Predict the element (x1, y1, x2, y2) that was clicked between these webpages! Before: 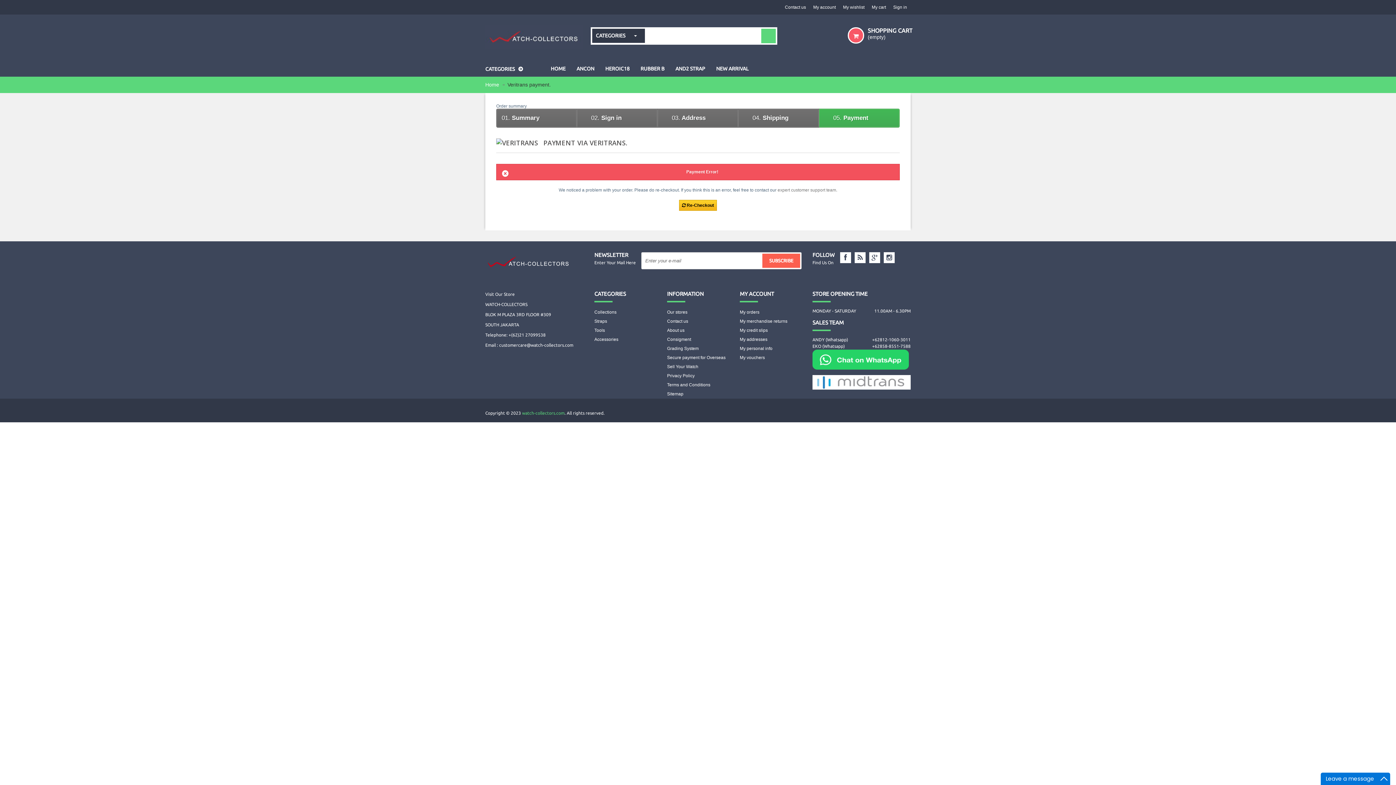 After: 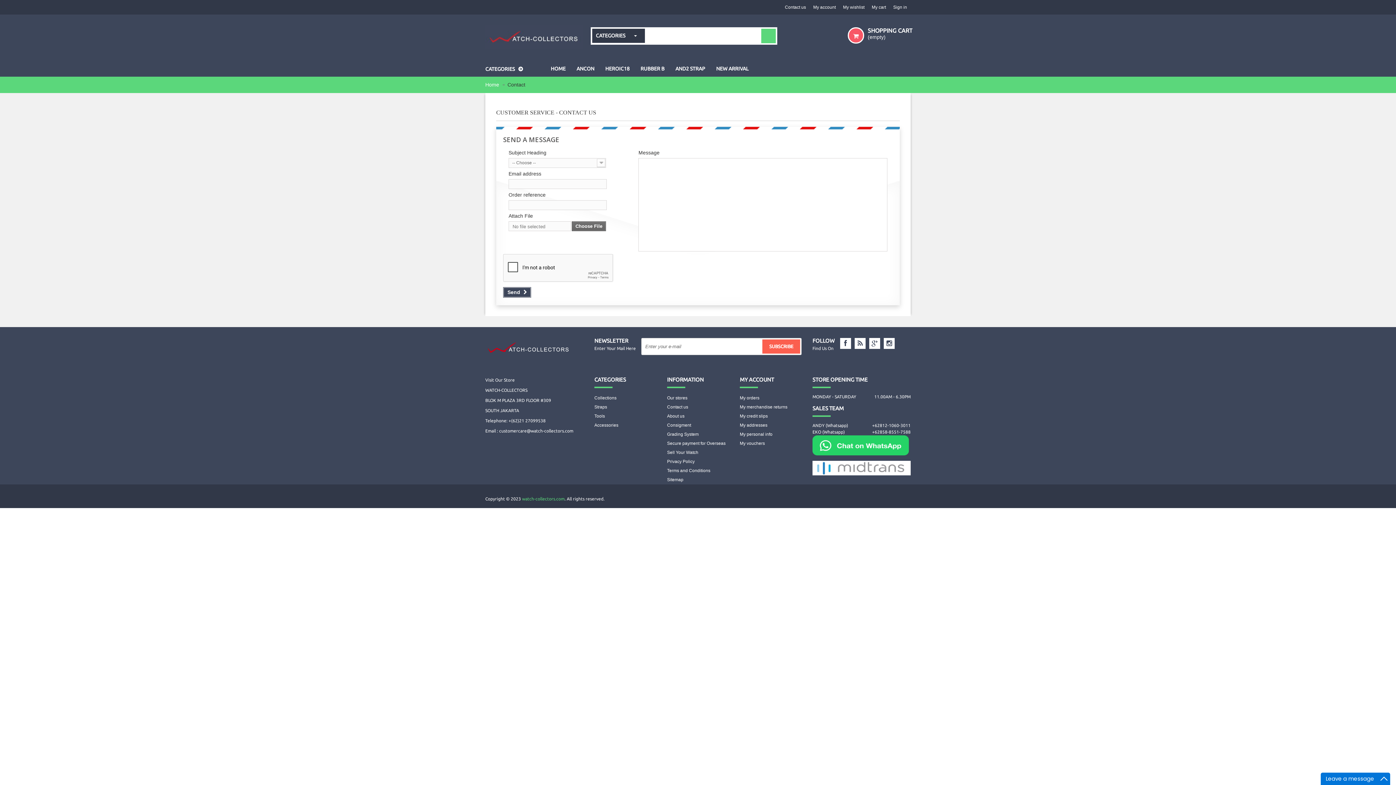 Action: label: Contact us bbox: (667, 318, 688, 323)